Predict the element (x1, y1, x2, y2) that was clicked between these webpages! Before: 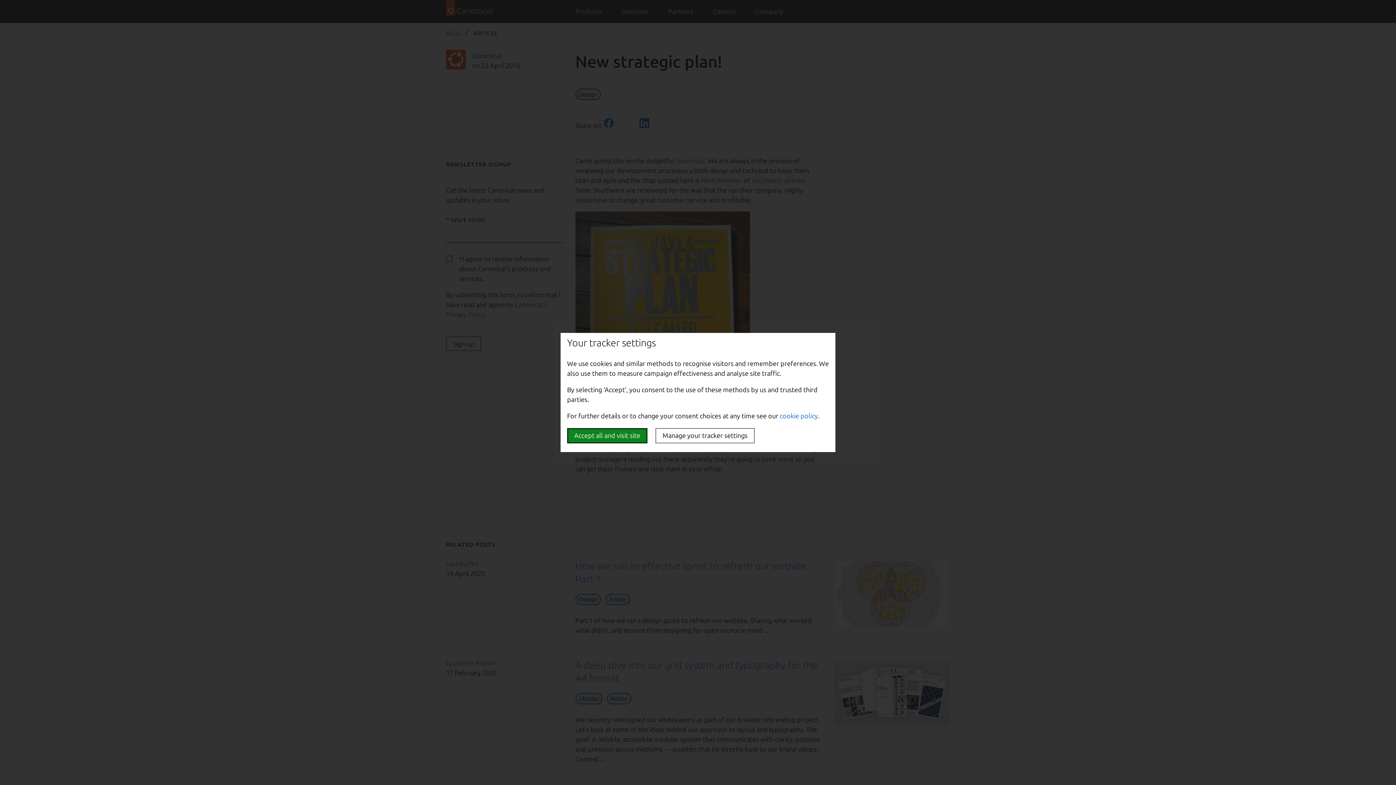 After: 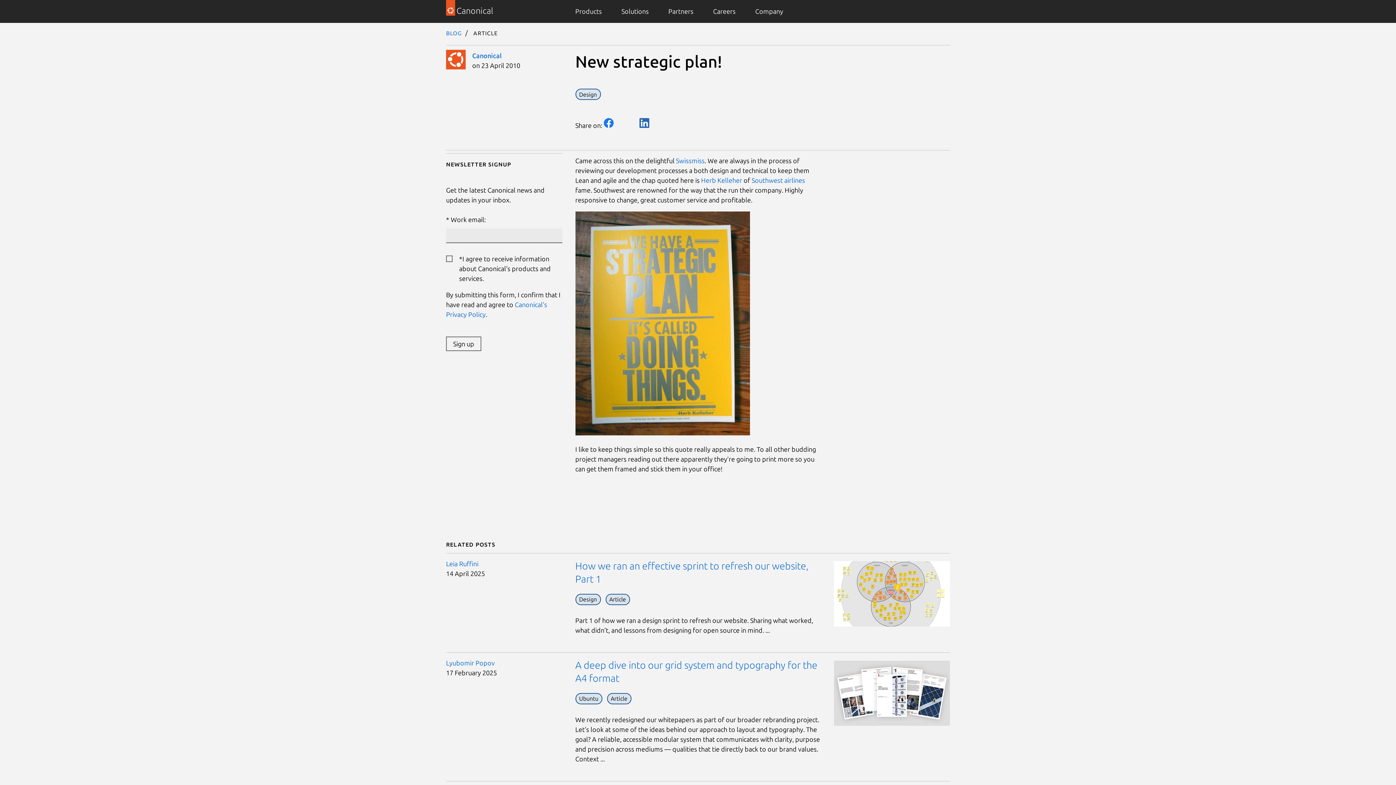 Action: label: Accept all and visit site bbox: (567, 428, 647, 443)